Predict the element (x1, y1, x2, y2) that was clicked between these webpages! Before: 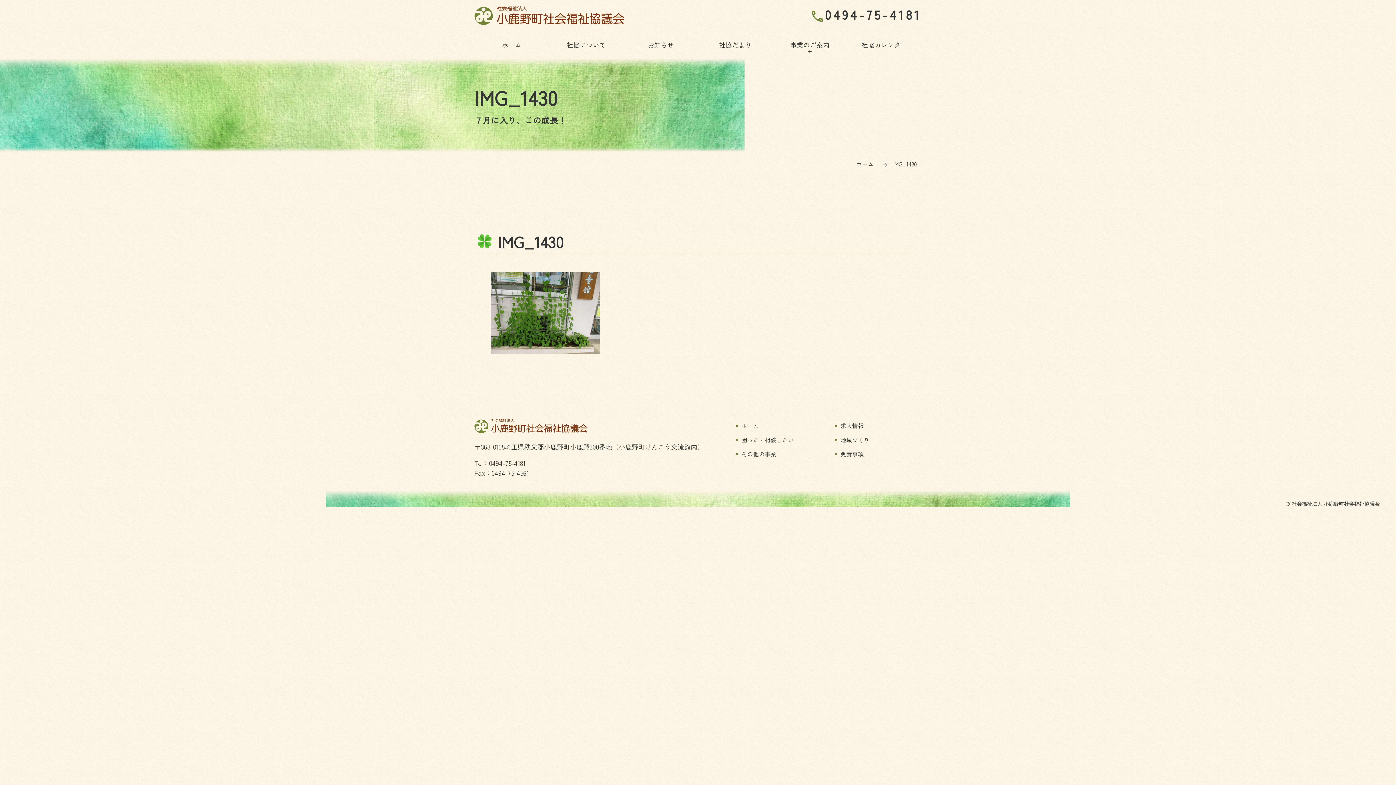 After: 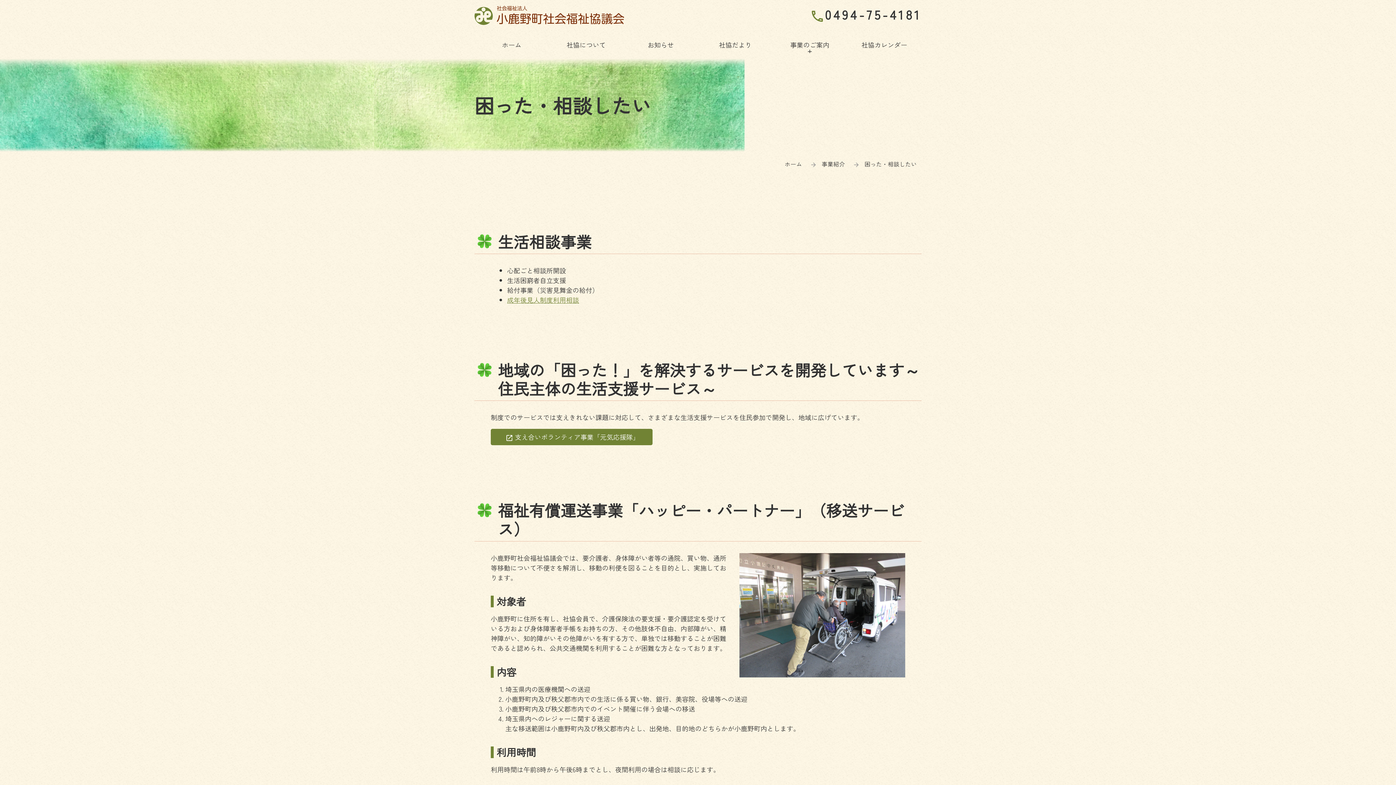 Action: label: 困った・相談したい bbox: (730, 433, 816, 447)